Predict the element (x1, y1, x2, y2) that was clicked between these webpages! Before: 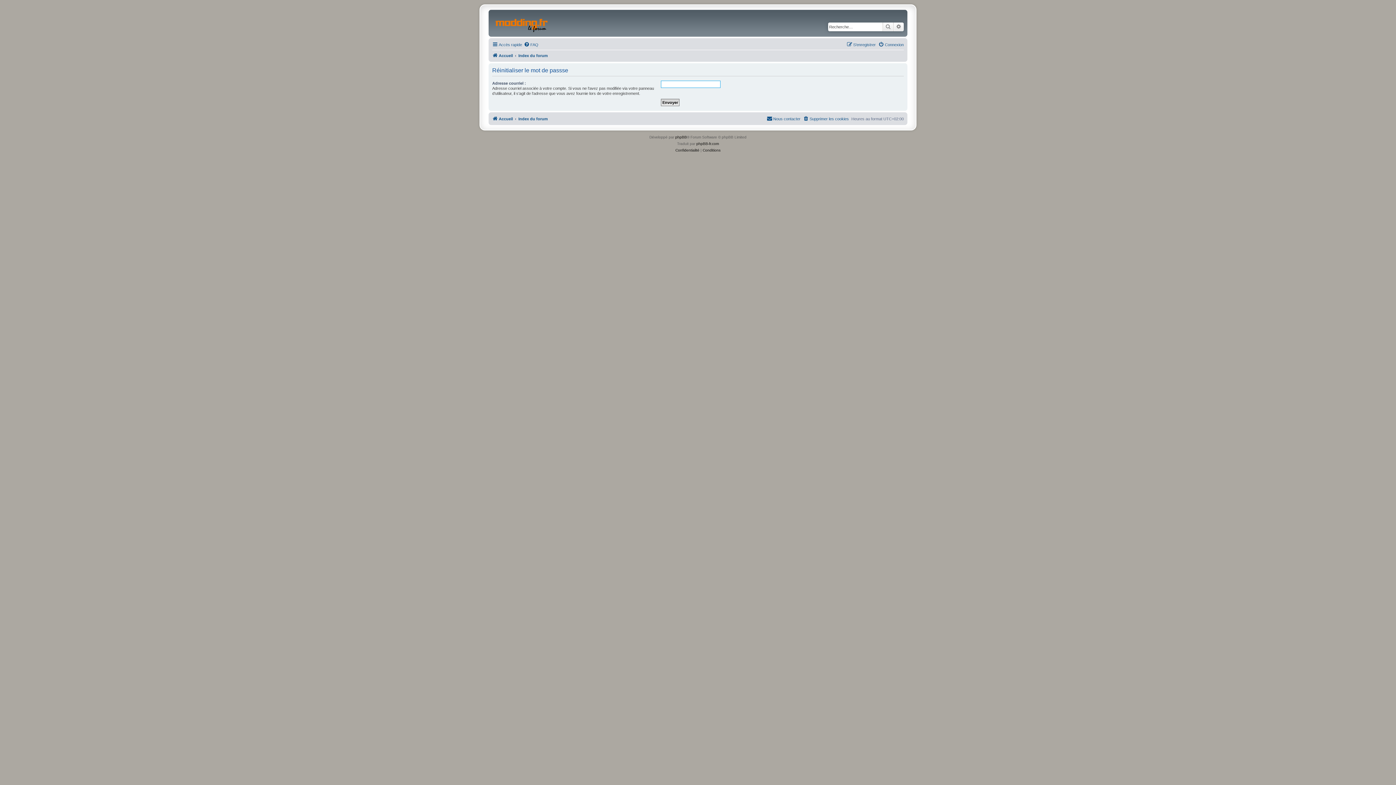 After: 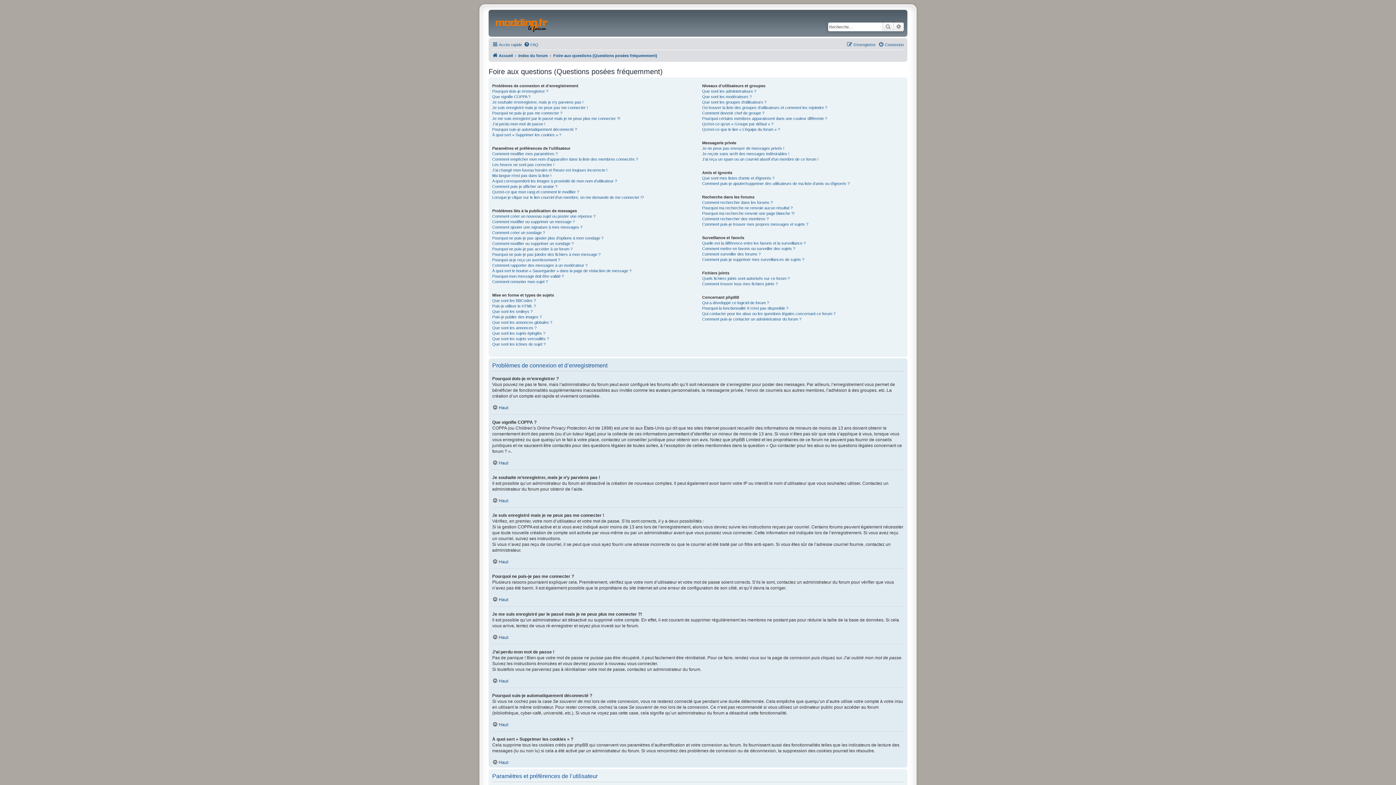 Action: bbox: (524, 40, 538, 49) label: FAQ